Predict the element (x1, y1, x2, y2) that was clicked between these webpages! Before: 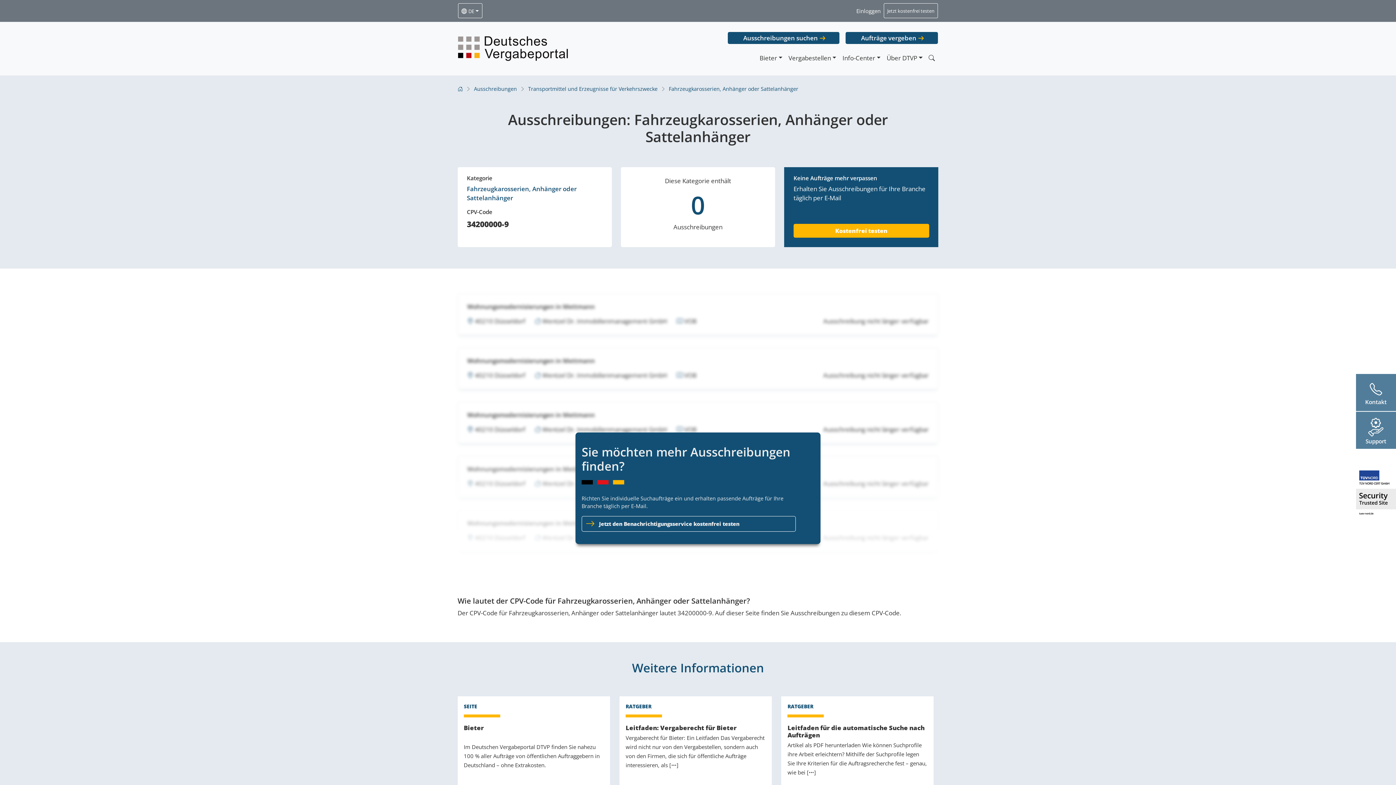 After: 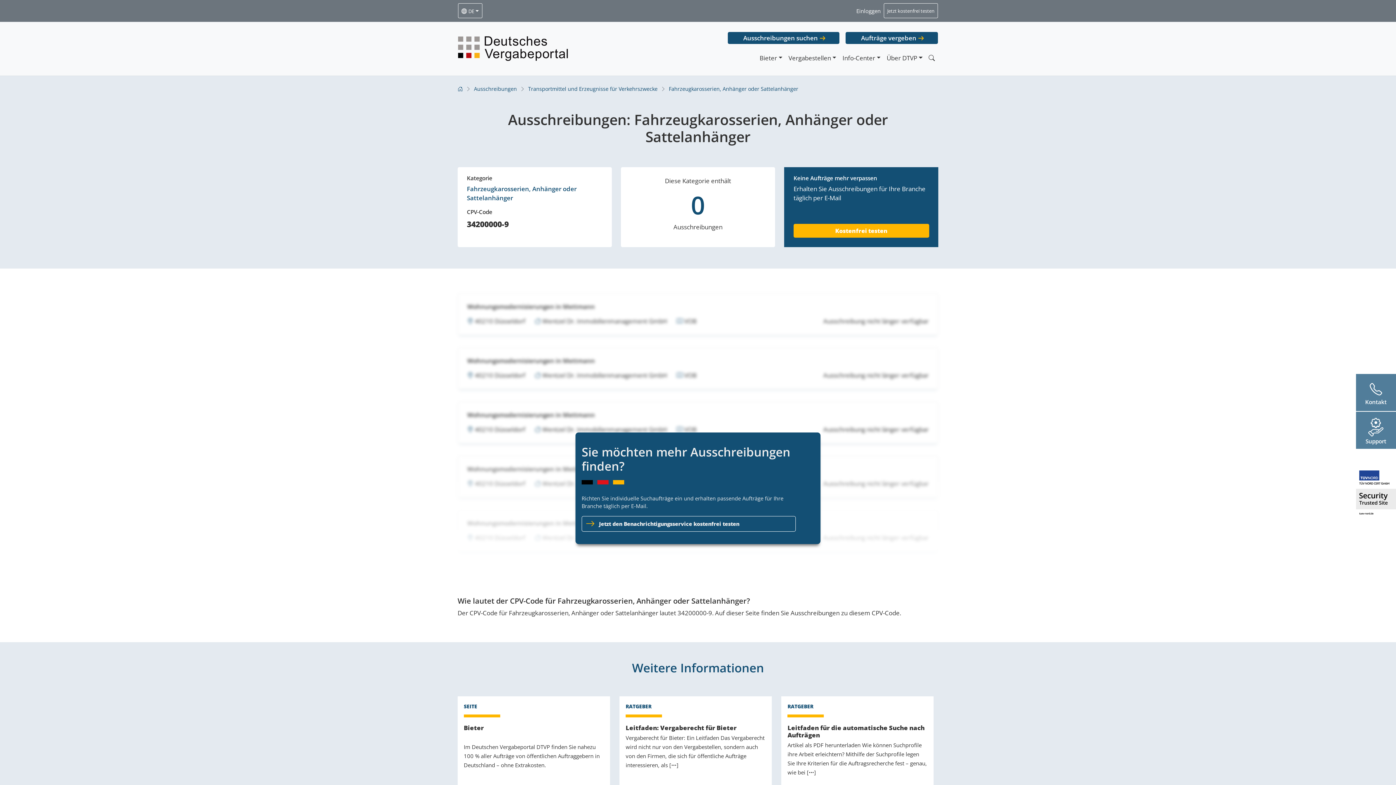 Action: bbox: (1356, 467, 1396, 504)